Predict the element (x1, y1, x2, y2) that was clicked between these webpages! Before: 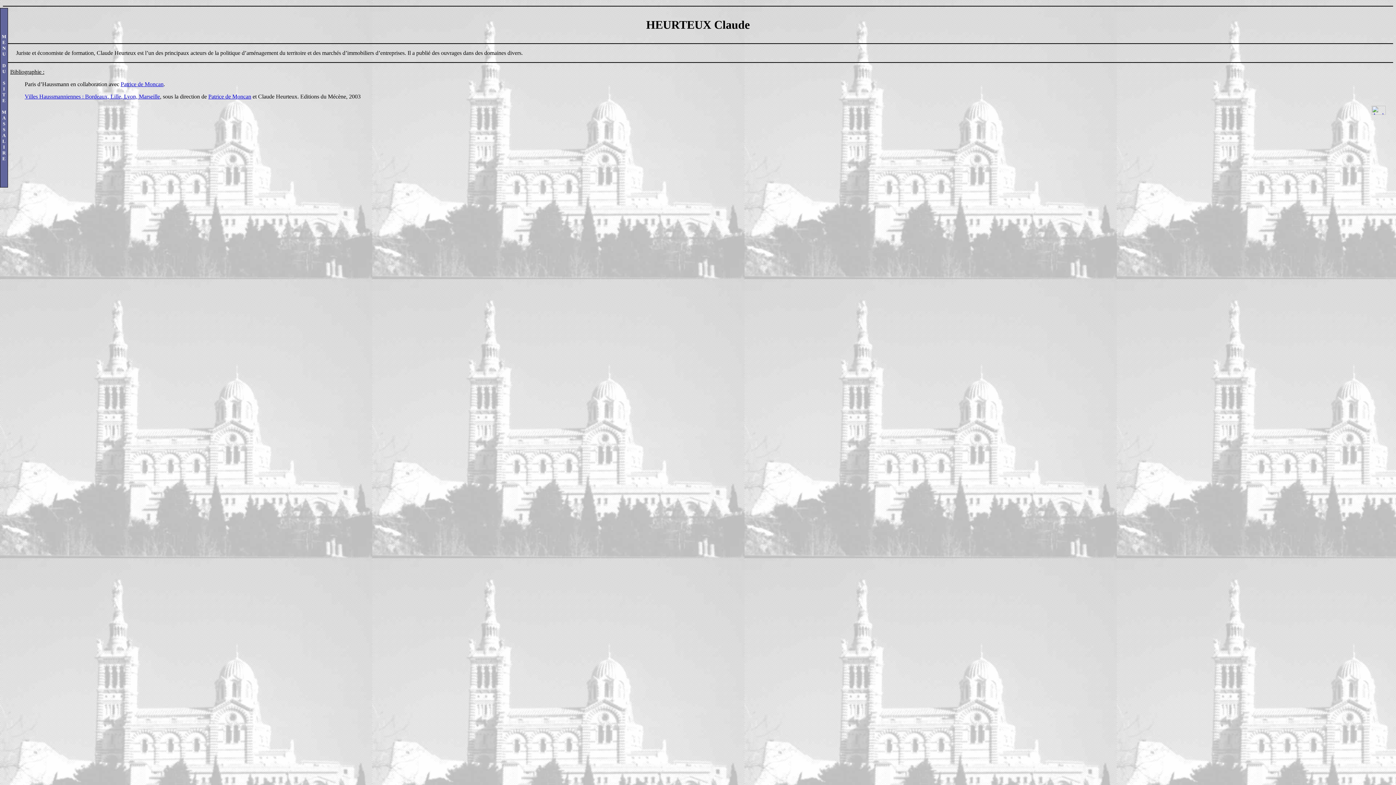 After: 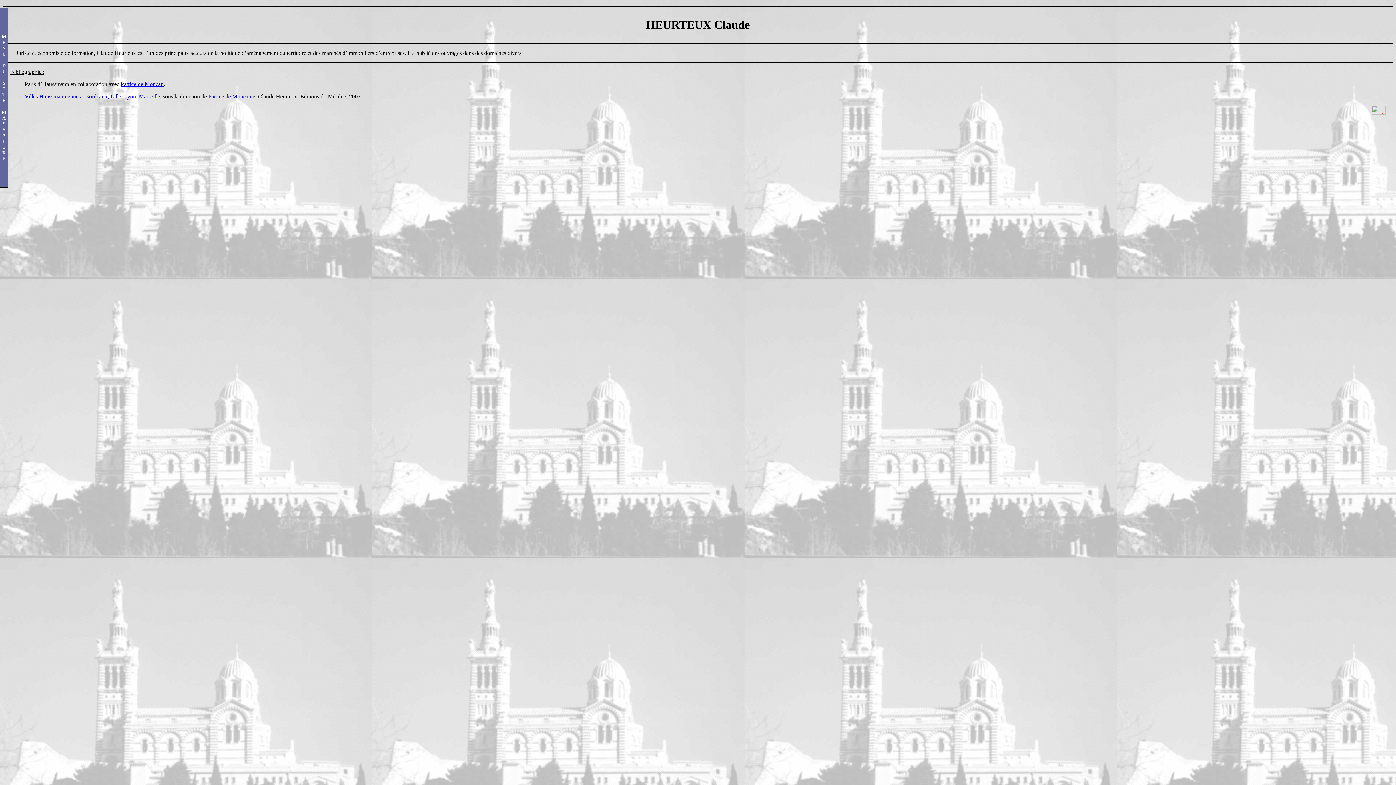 Action: bbox: (1372, 109, 1386, 116)